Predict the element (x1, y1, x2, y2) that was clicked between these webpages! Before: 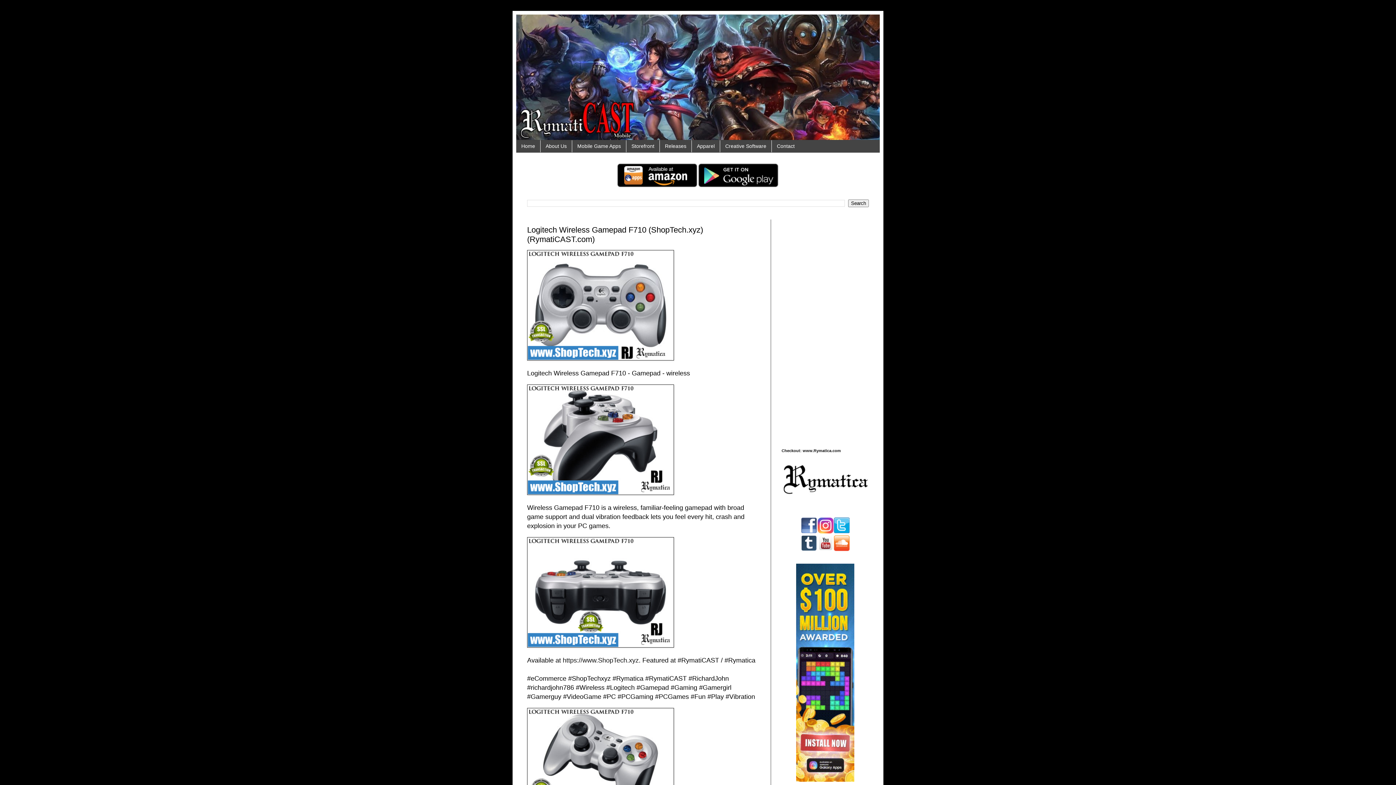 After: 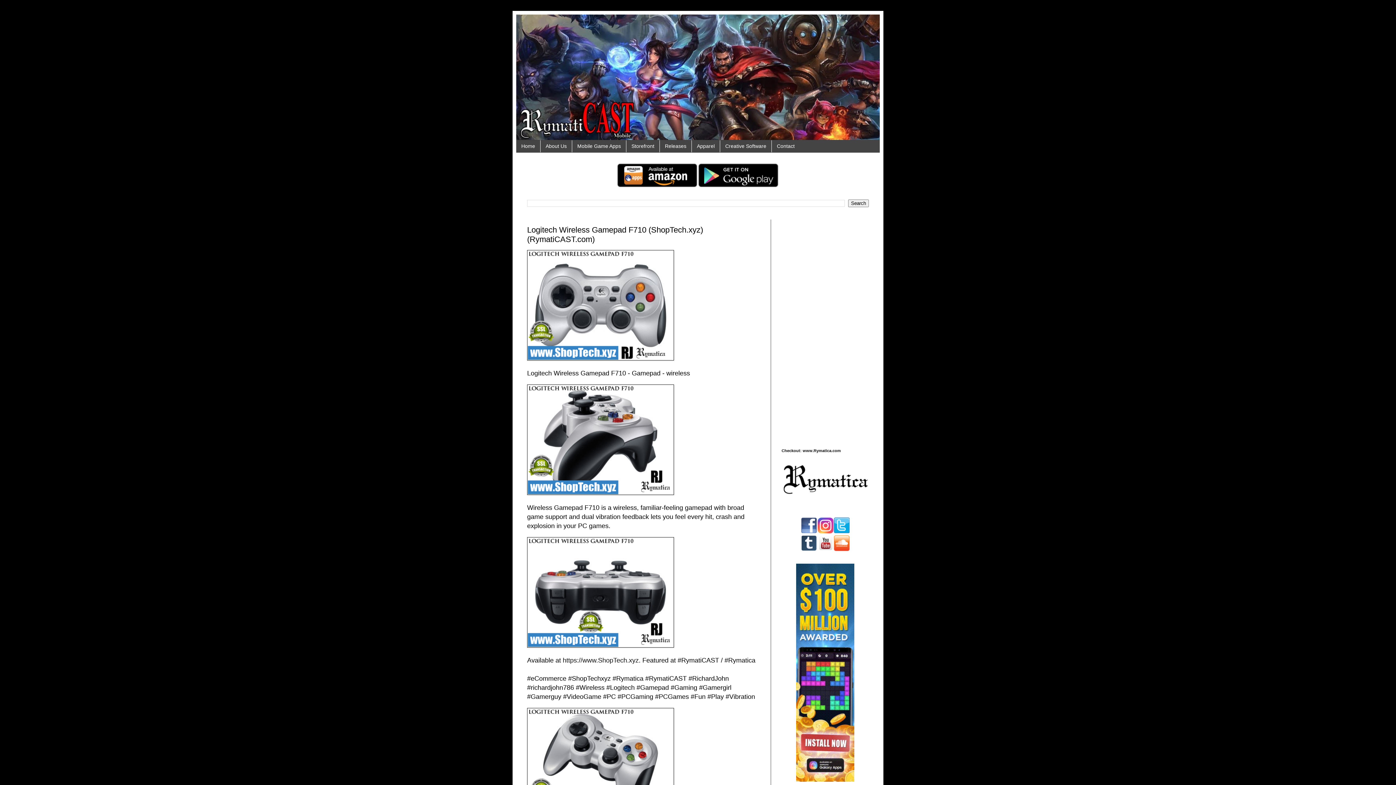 Action: bbox: (817, 547, 833, 552)